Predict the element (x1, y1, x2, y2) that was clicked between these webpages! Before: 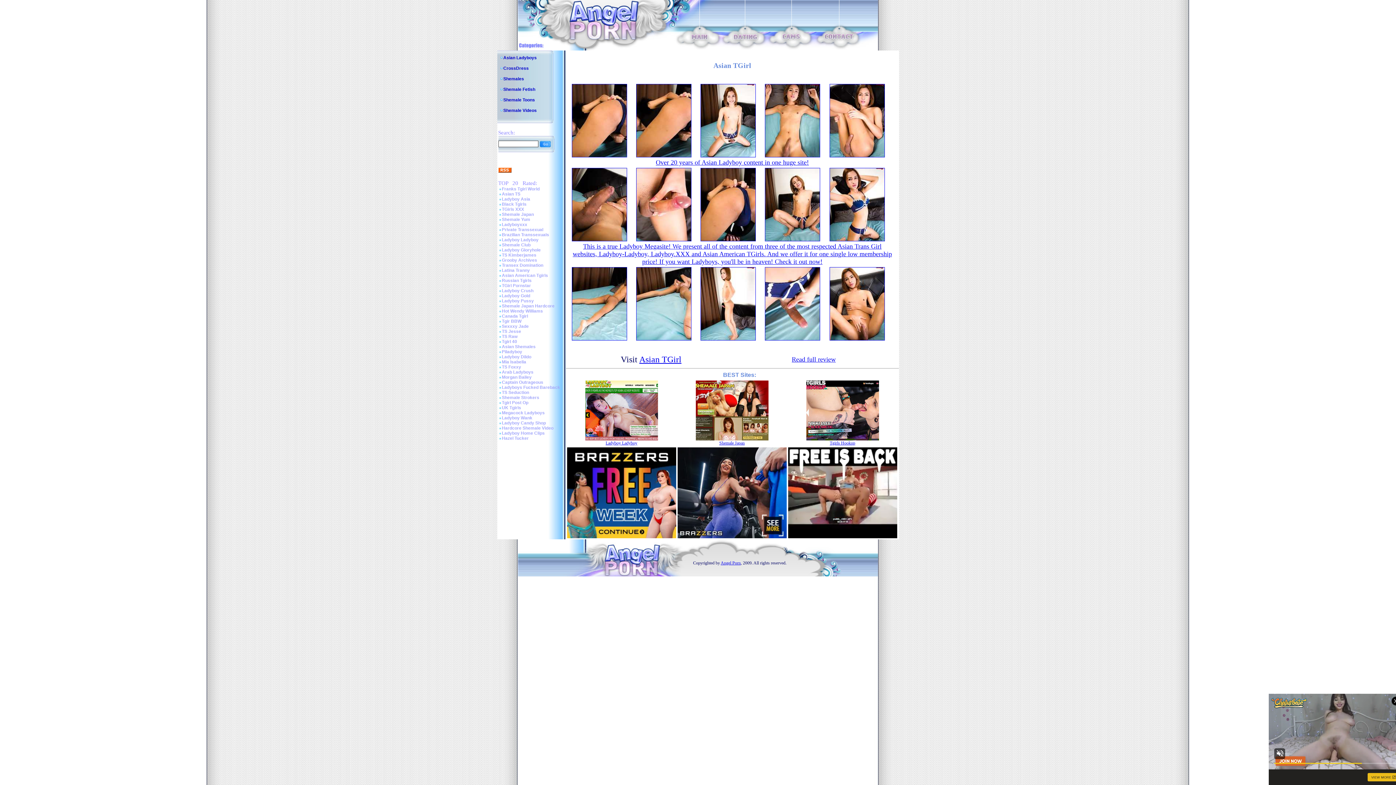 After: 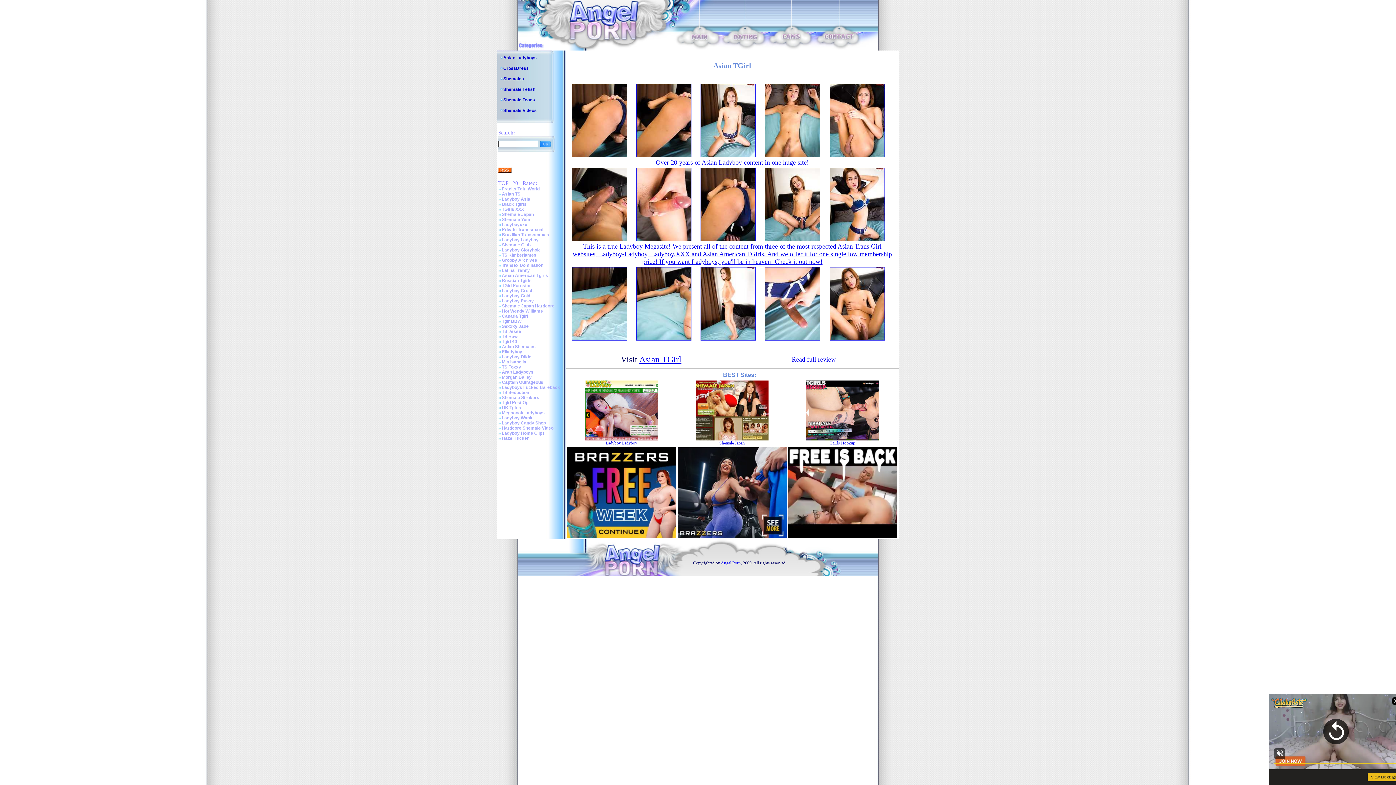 Action: bbox: (765, 237, 820, 242)